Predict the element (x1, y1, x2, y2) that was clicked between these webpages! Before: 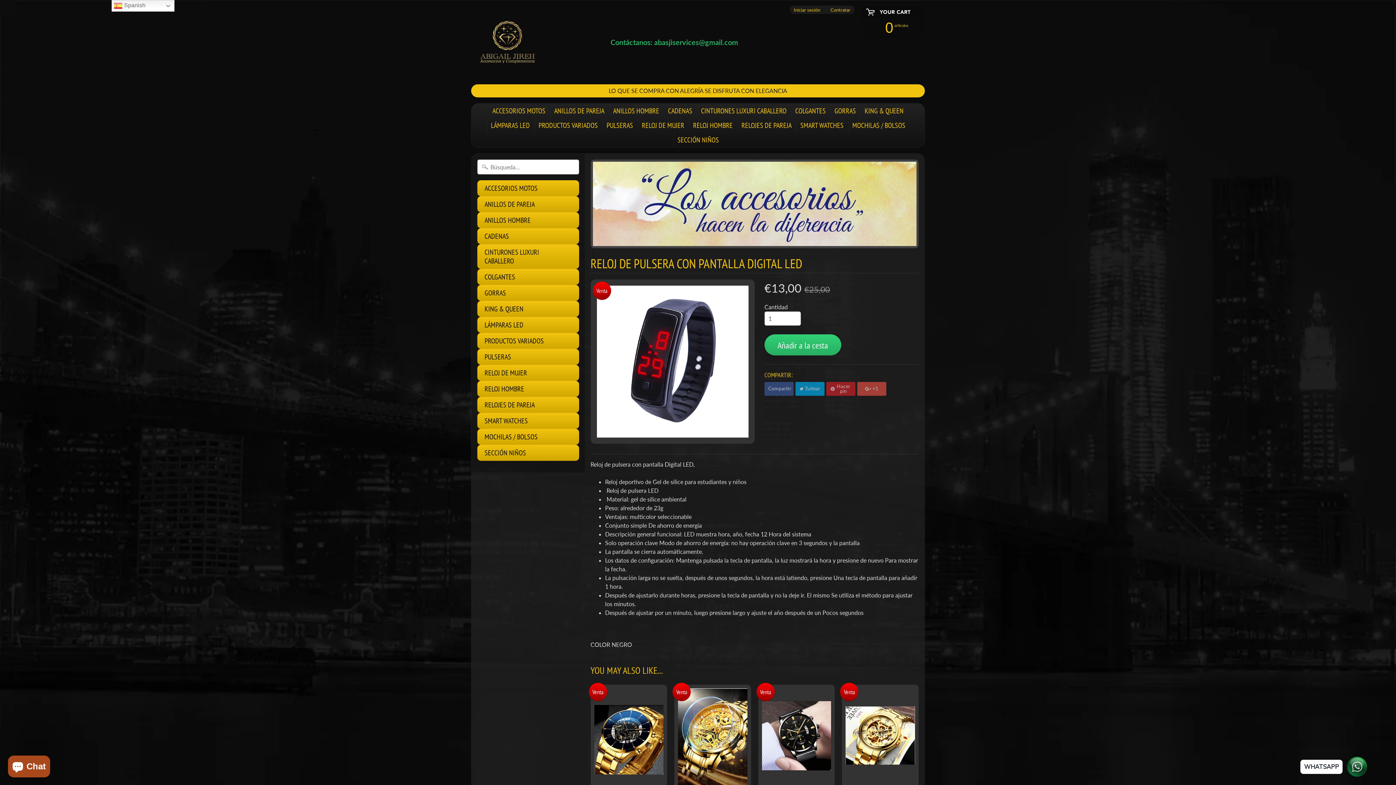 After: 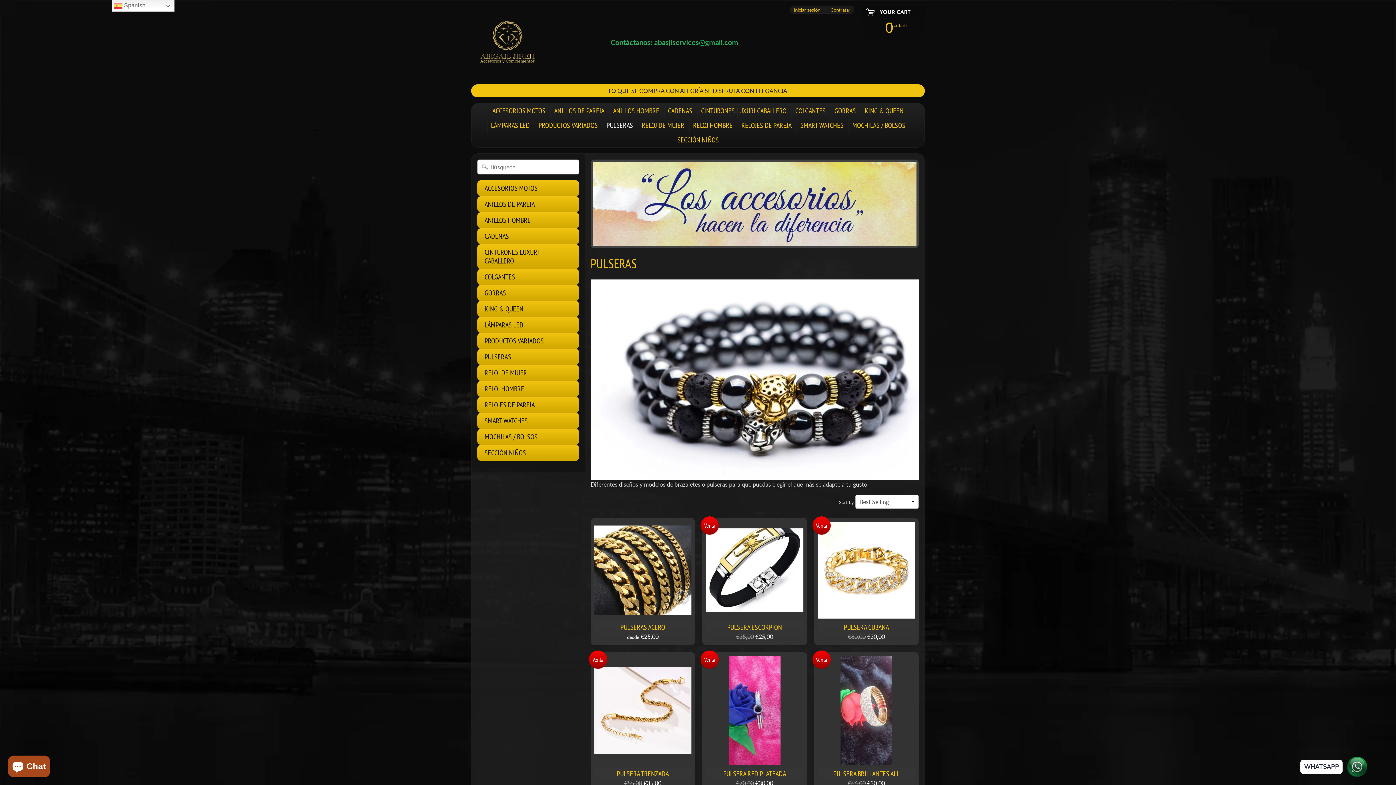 Action: label: PULSERAS bbox: (477, 349, 579, 365)